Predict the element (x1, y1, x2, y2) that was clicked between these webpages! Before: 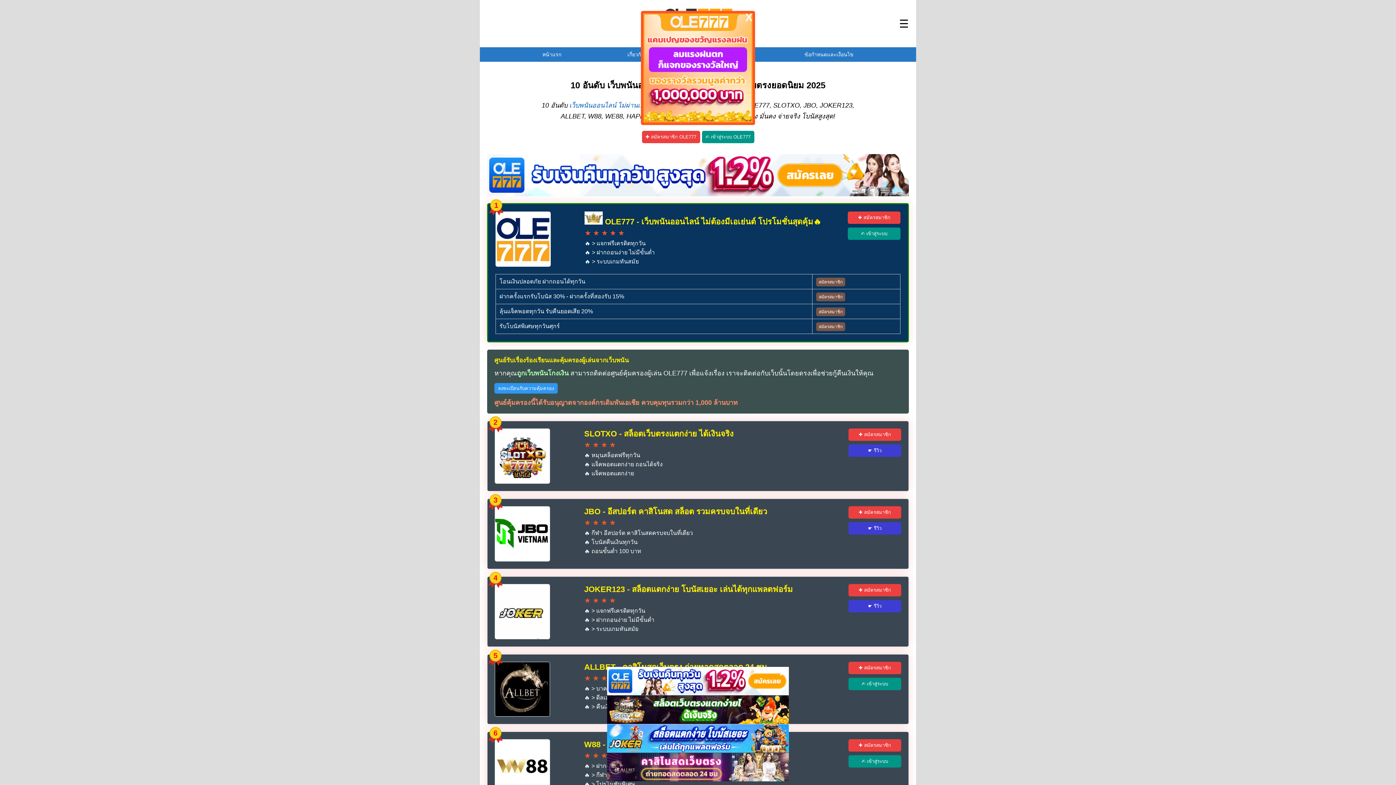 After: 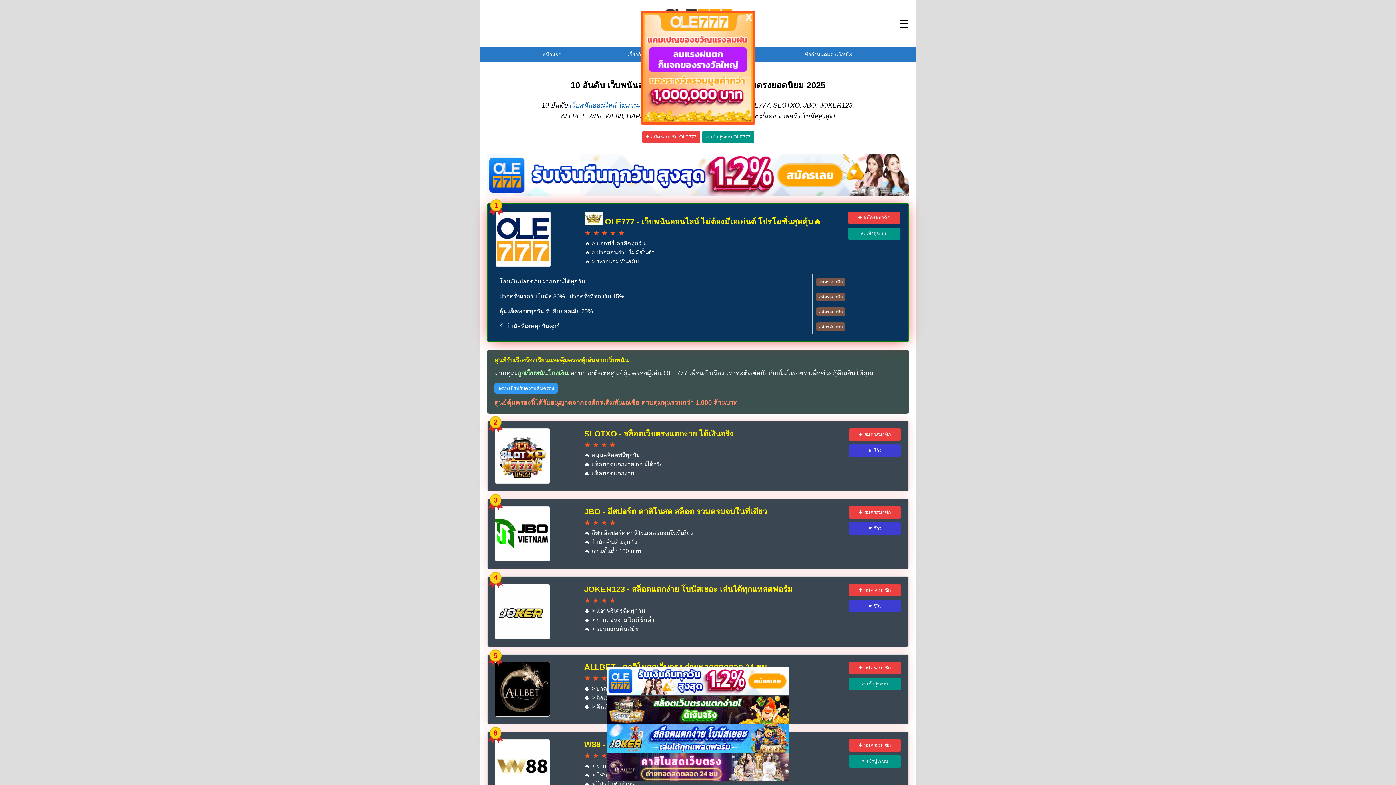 Action: label: สมัครสมาชิก bbox: (816, 292, 845, 301)